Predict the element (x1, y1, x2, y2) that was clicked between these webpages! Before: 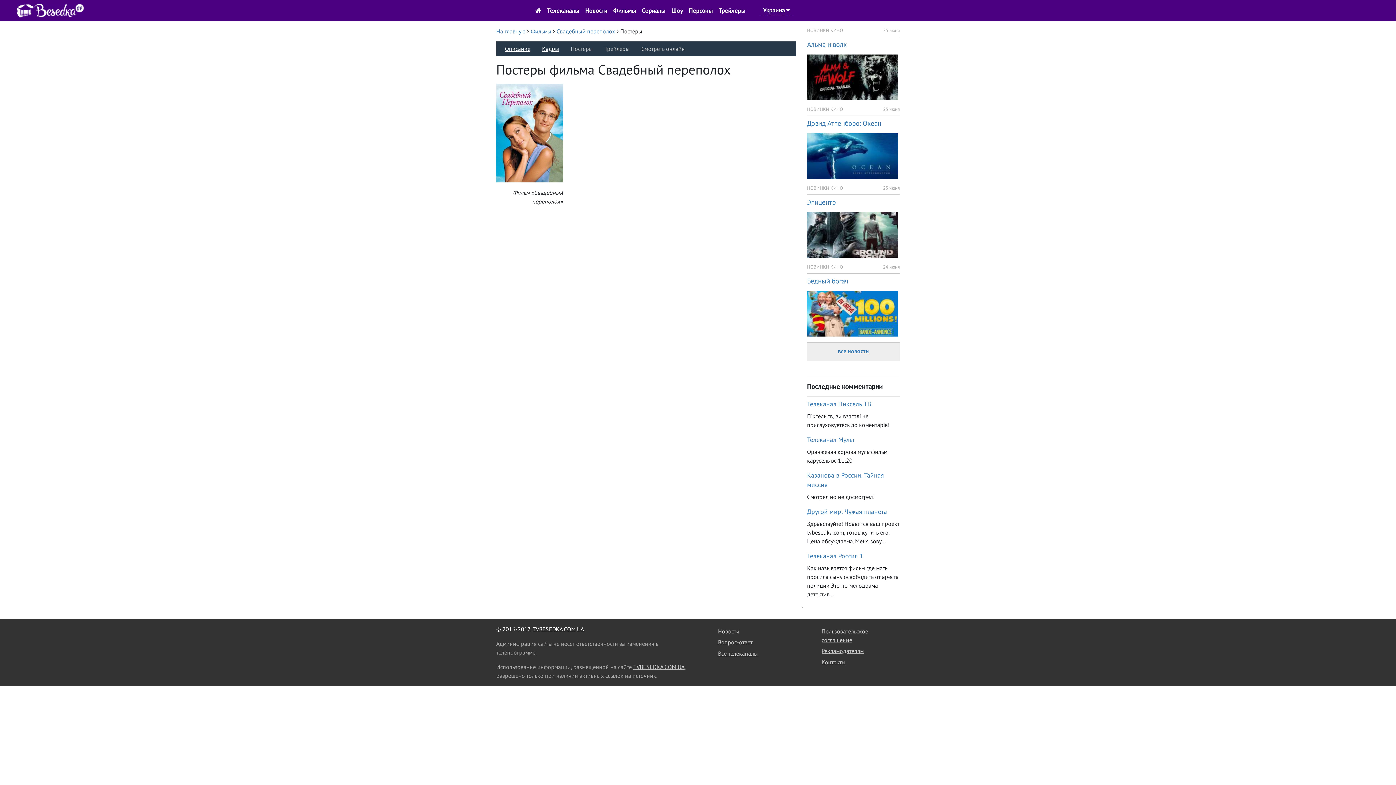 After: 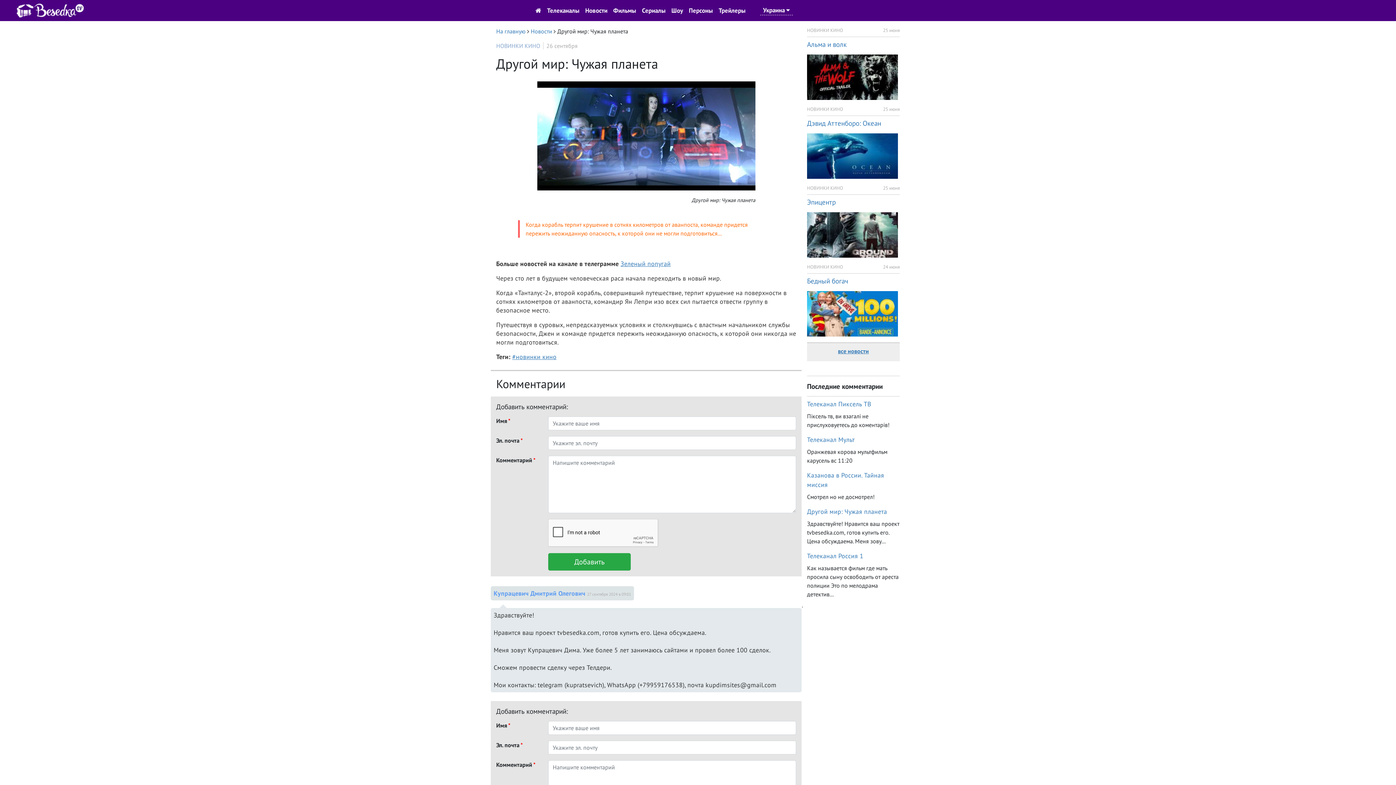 Action: label: Другой мир: Чужая планета bbox: (807, 507, 887, 515)